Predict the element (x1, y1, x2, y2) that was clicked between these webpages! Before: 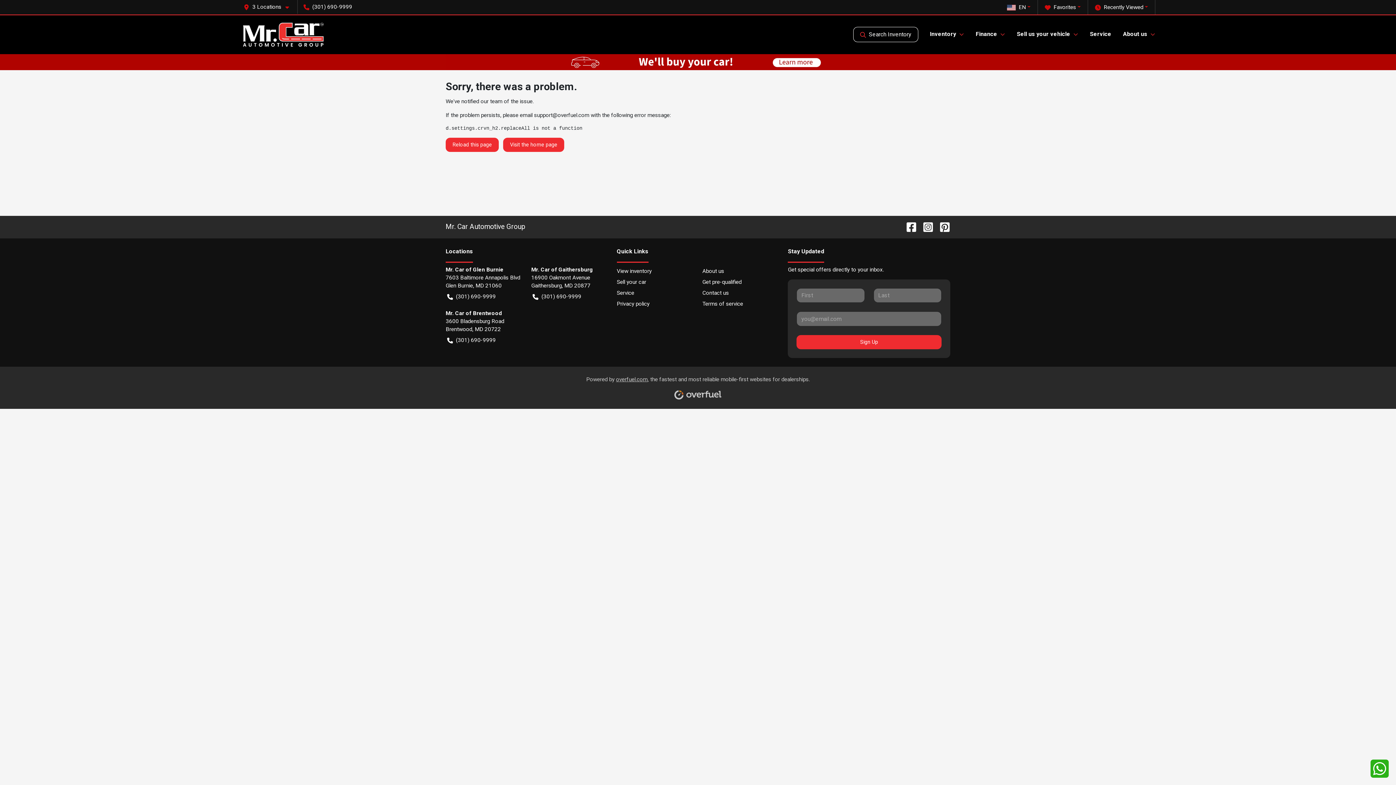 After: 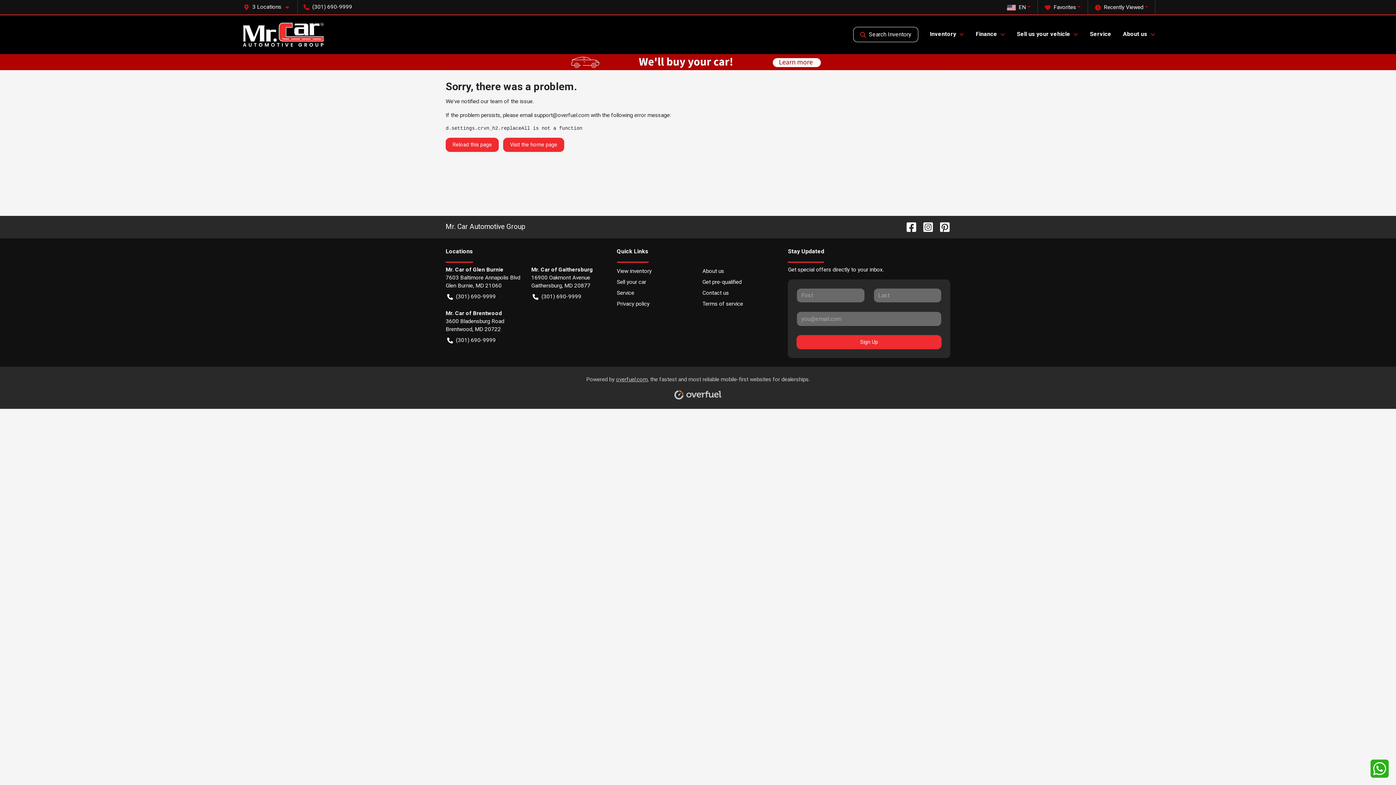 Action: bbox: (531, 266, 592, 289) label: Mr. Car of Gaithersburg
16900 Oakmont Avenue
Gaithersburg, MD 20877
